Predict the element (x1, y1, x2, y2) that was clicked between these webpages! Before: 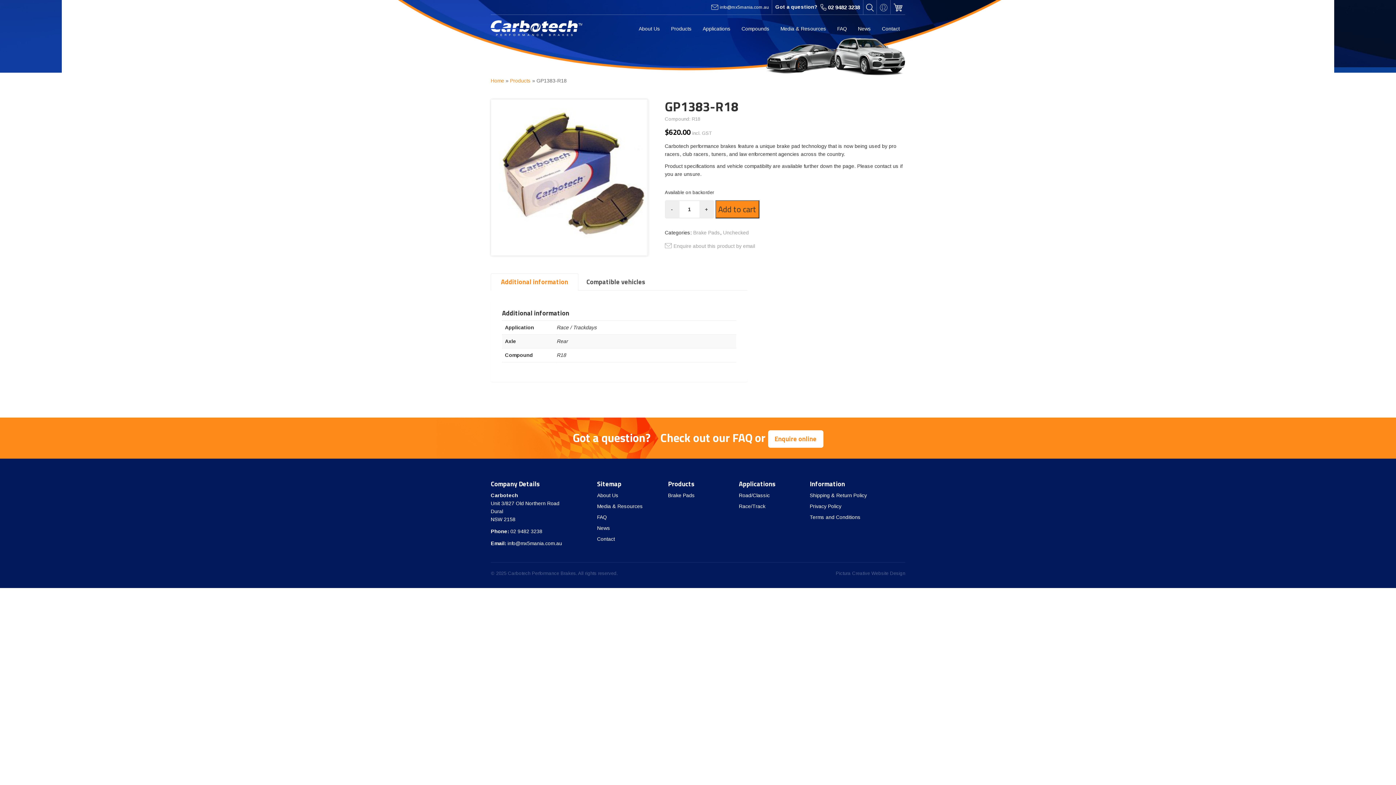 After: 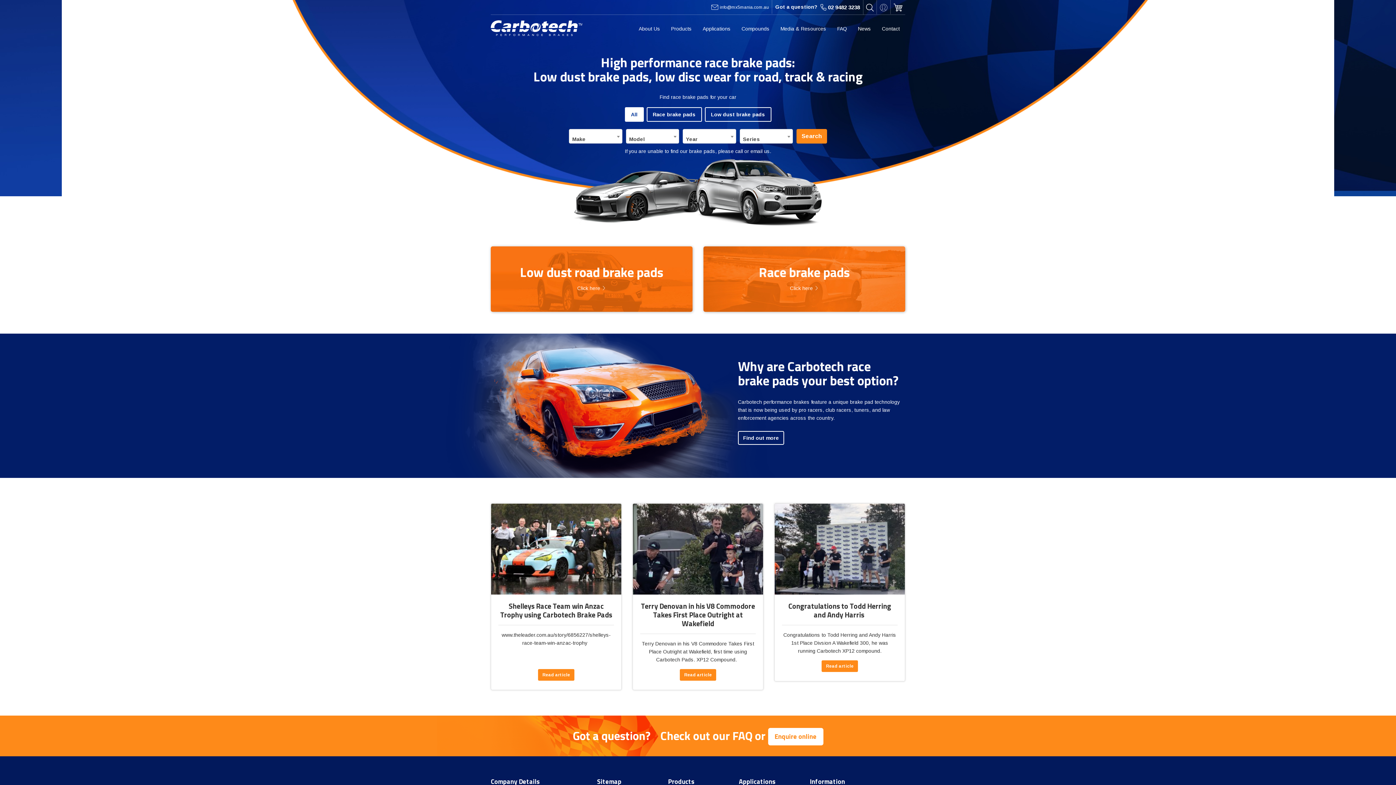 Action: label: Home bbox: (490, 77, 504, 83)